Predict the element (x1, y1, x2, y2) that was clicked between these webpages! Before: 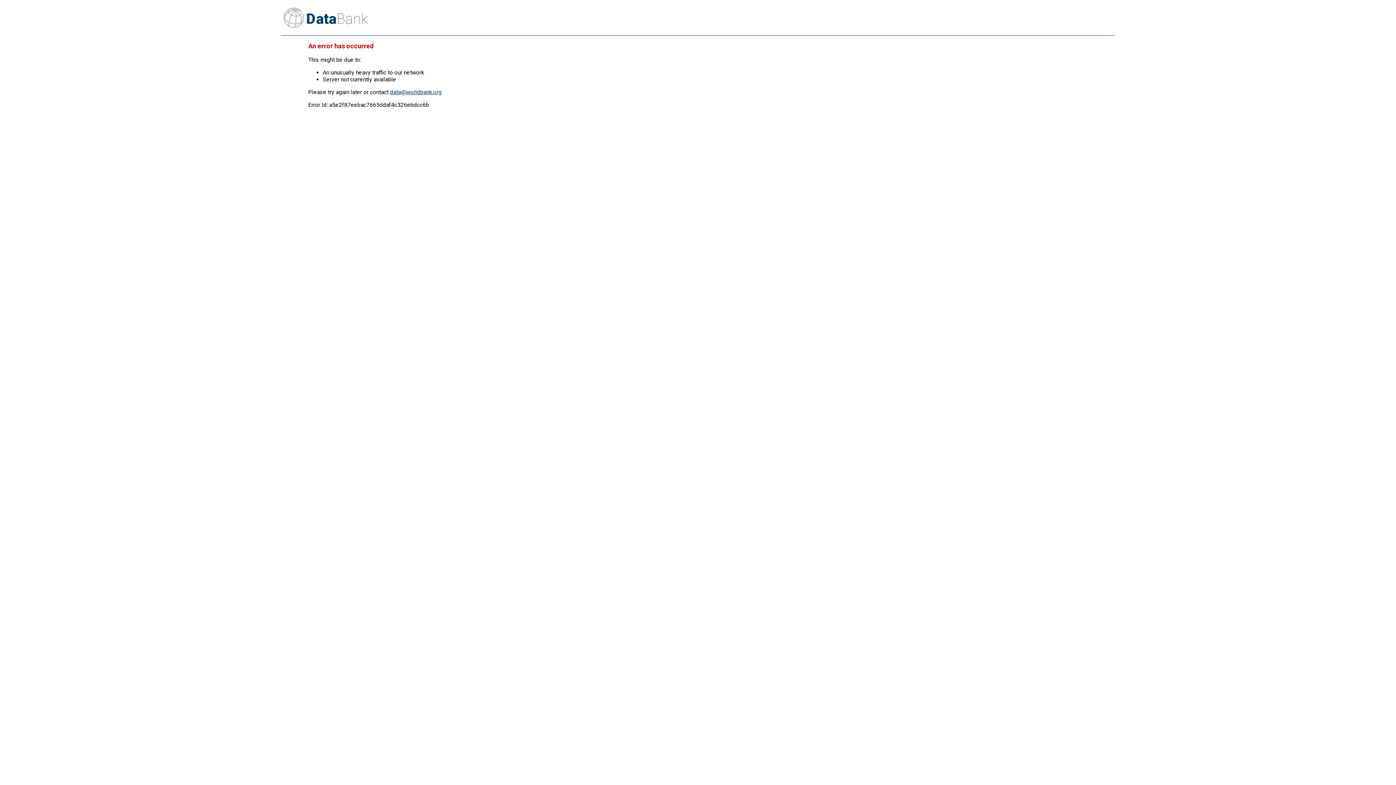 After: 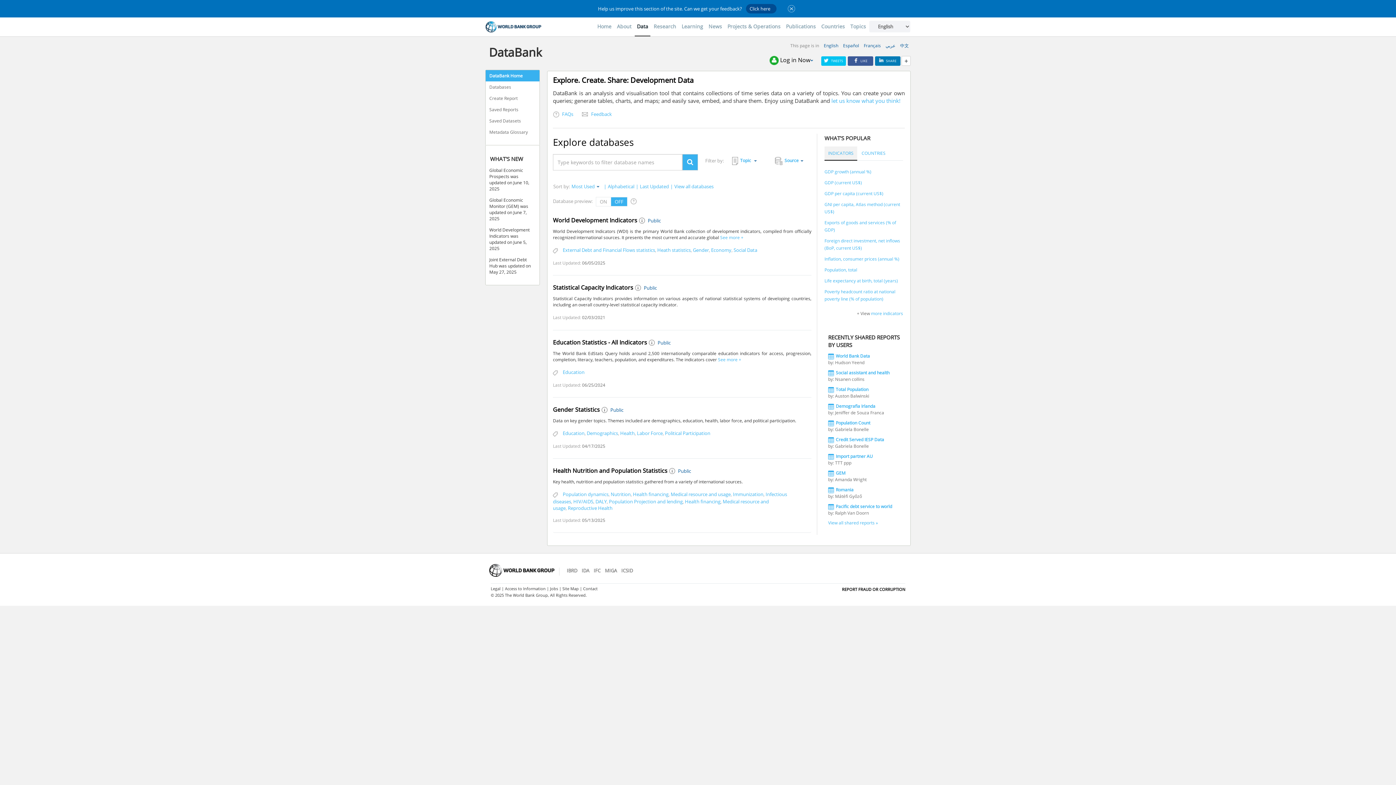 Action: bbox: (281, 6, 1115, 35)